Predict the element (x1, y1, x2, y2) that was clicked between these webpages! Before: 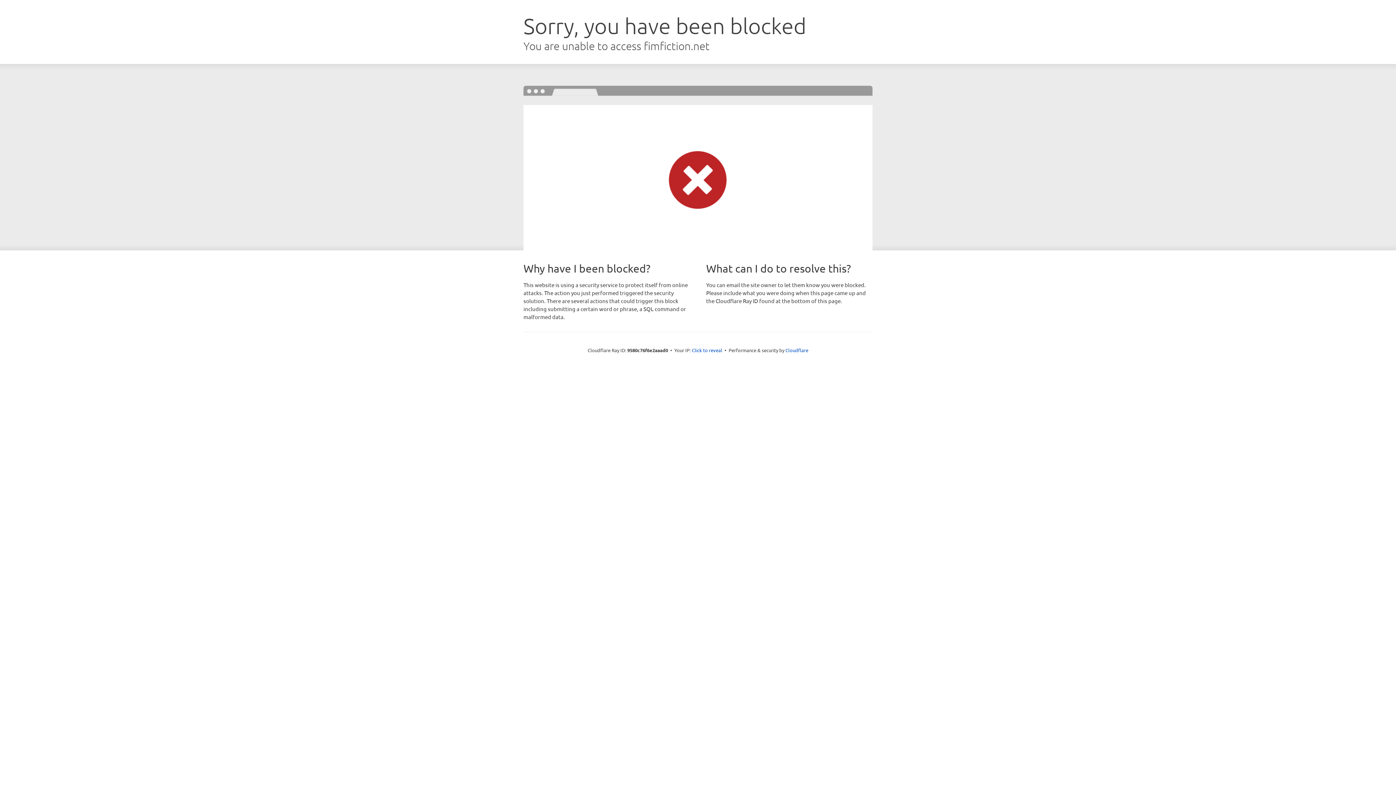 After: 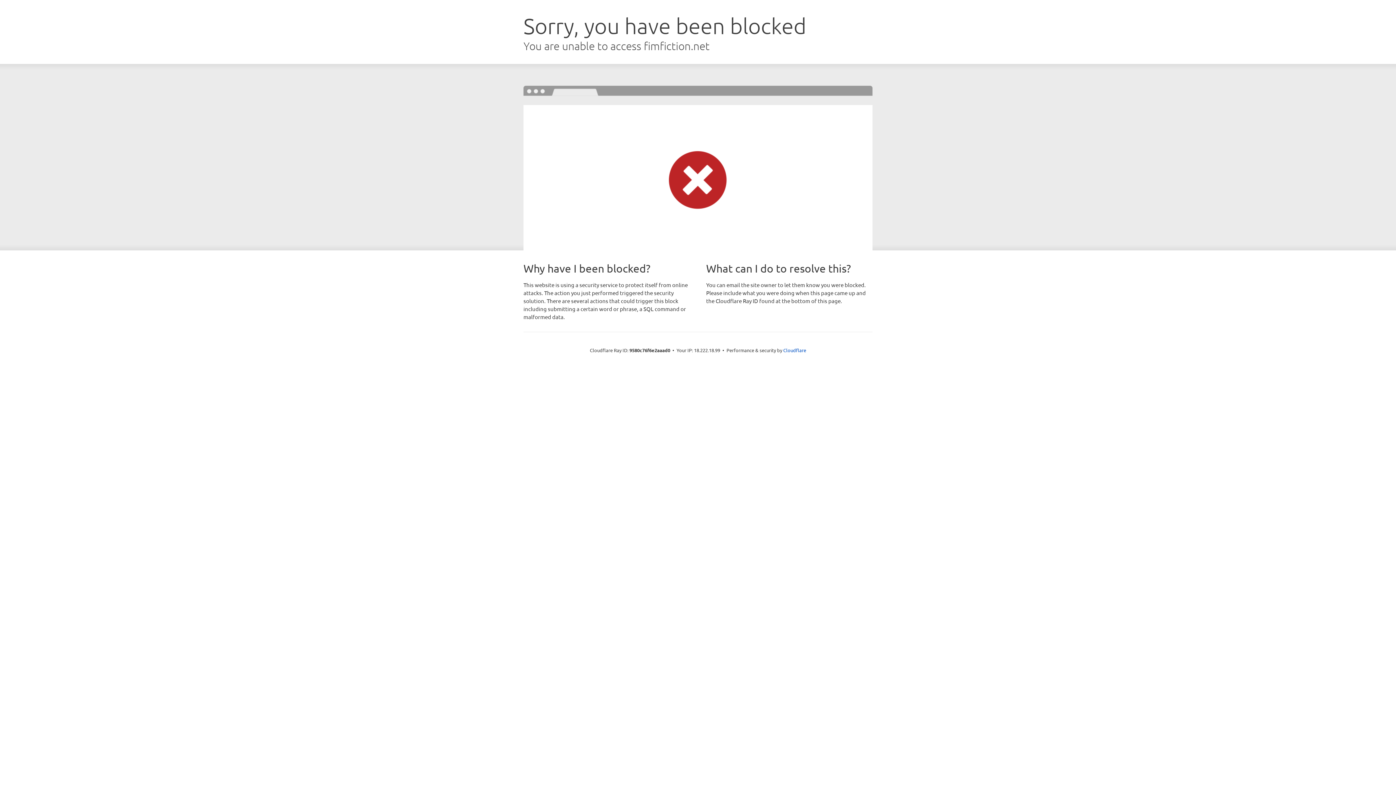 Action: label: Click to reveal bbox: (692, 346, 722, 353)